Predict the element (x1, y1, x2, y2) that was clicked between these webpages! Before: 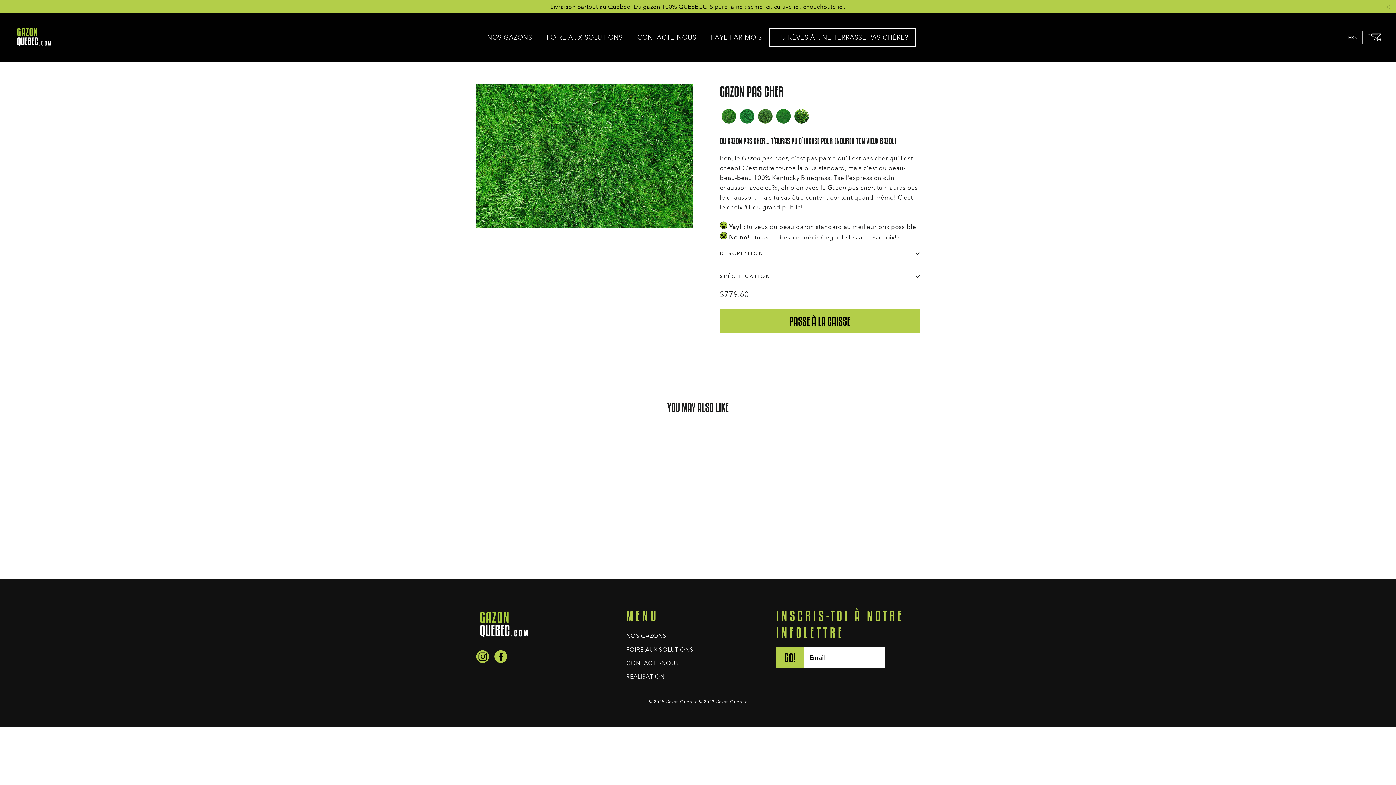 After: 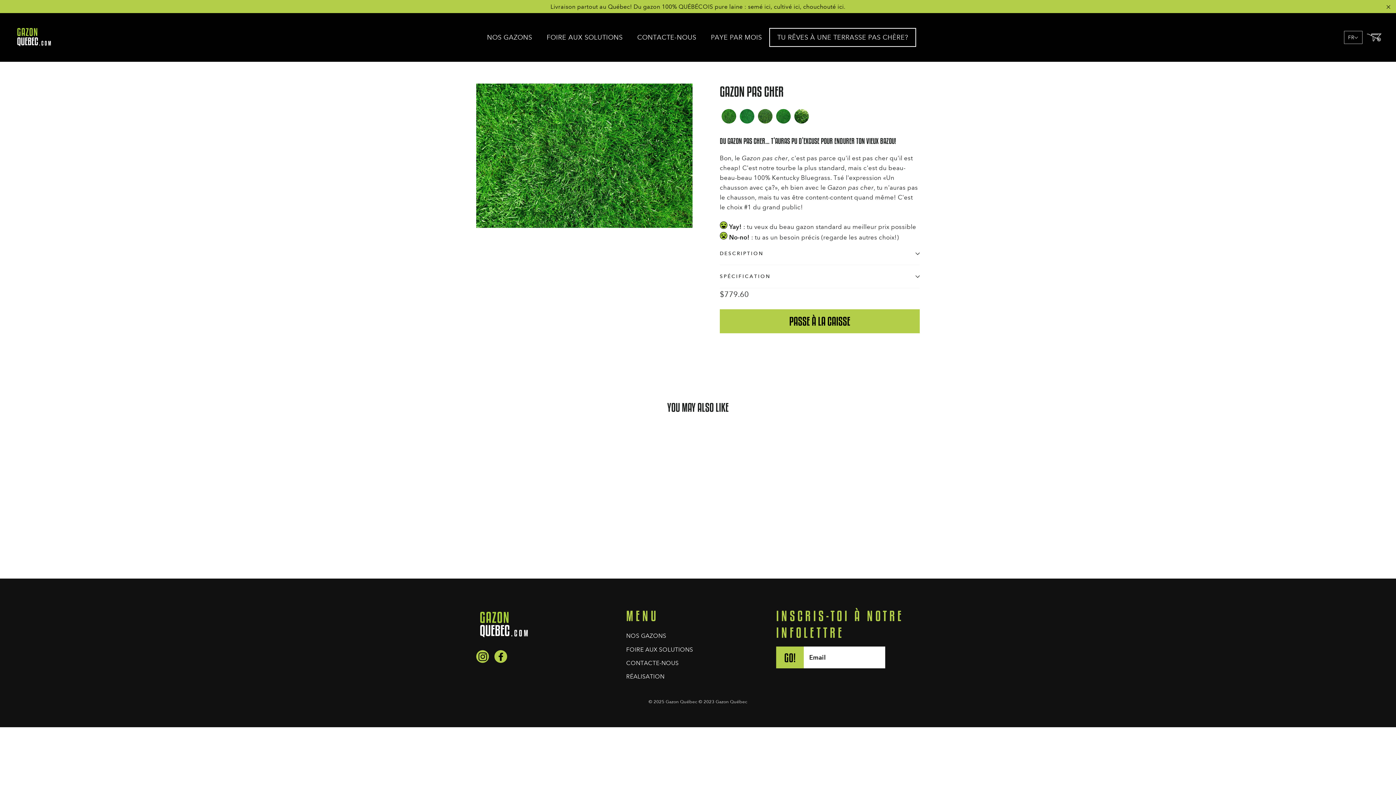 Action: bbox: (476, 637, 489, 650) label: Instagram